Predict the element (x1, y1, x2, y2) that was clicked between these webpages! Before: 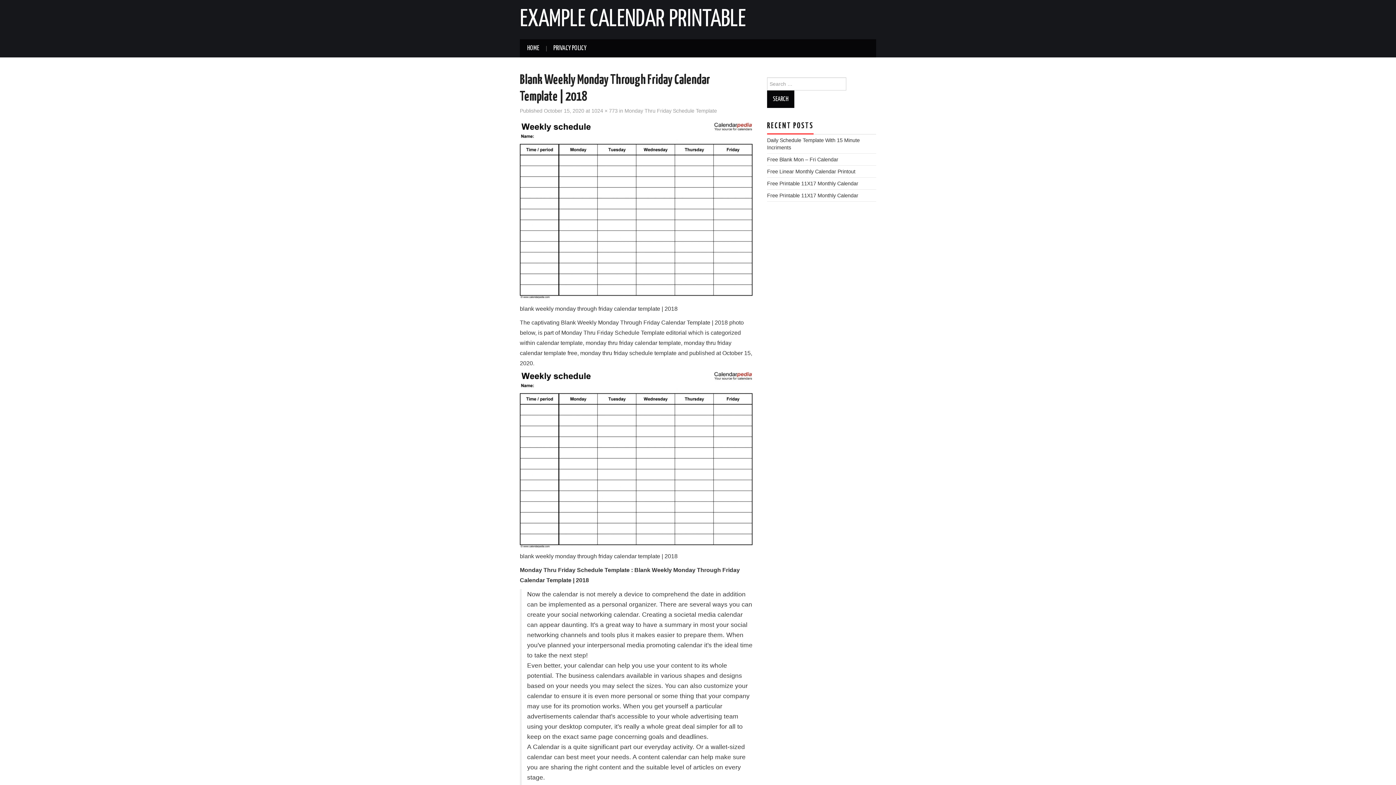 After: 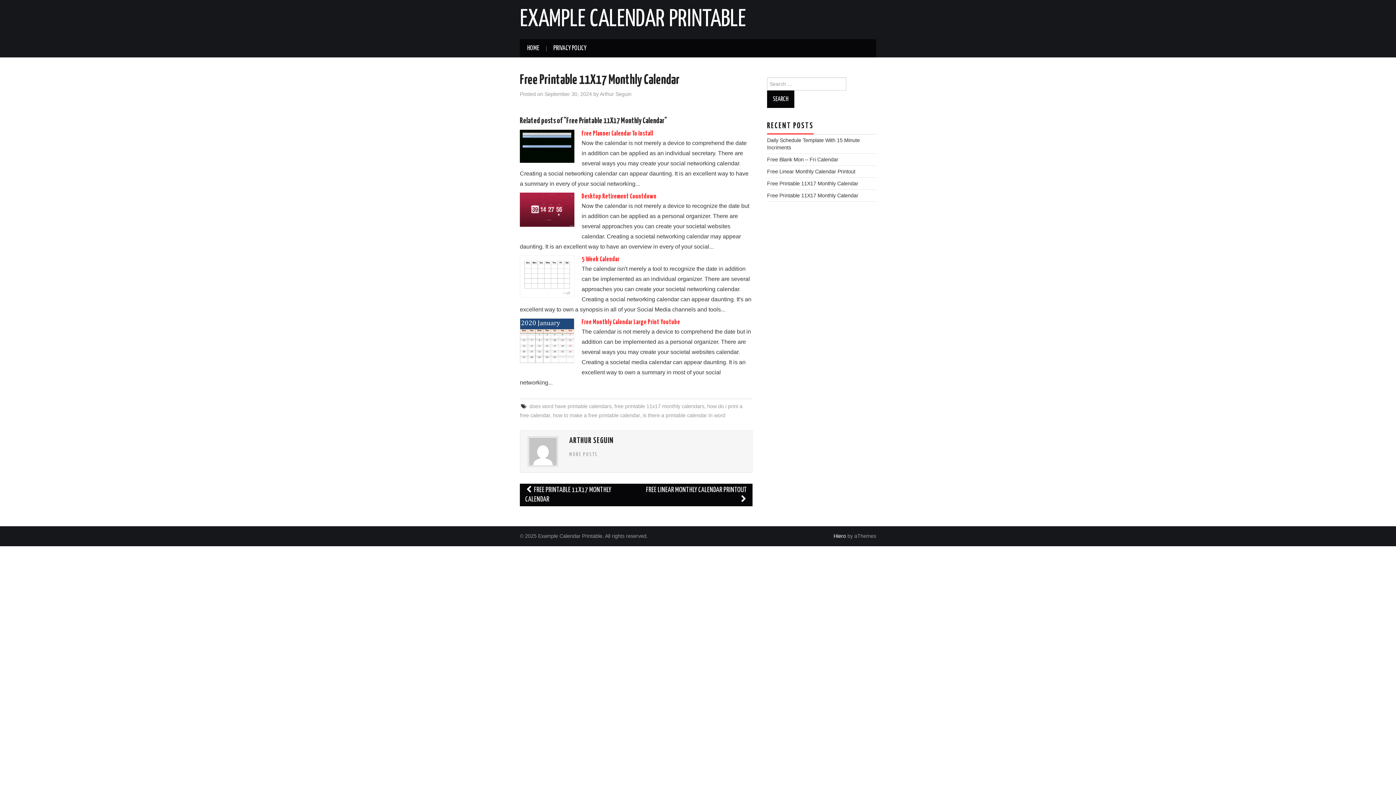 Action: label: Free Printable 11X17 Monthly Calendar bbox: (767, 180, 858, 186)